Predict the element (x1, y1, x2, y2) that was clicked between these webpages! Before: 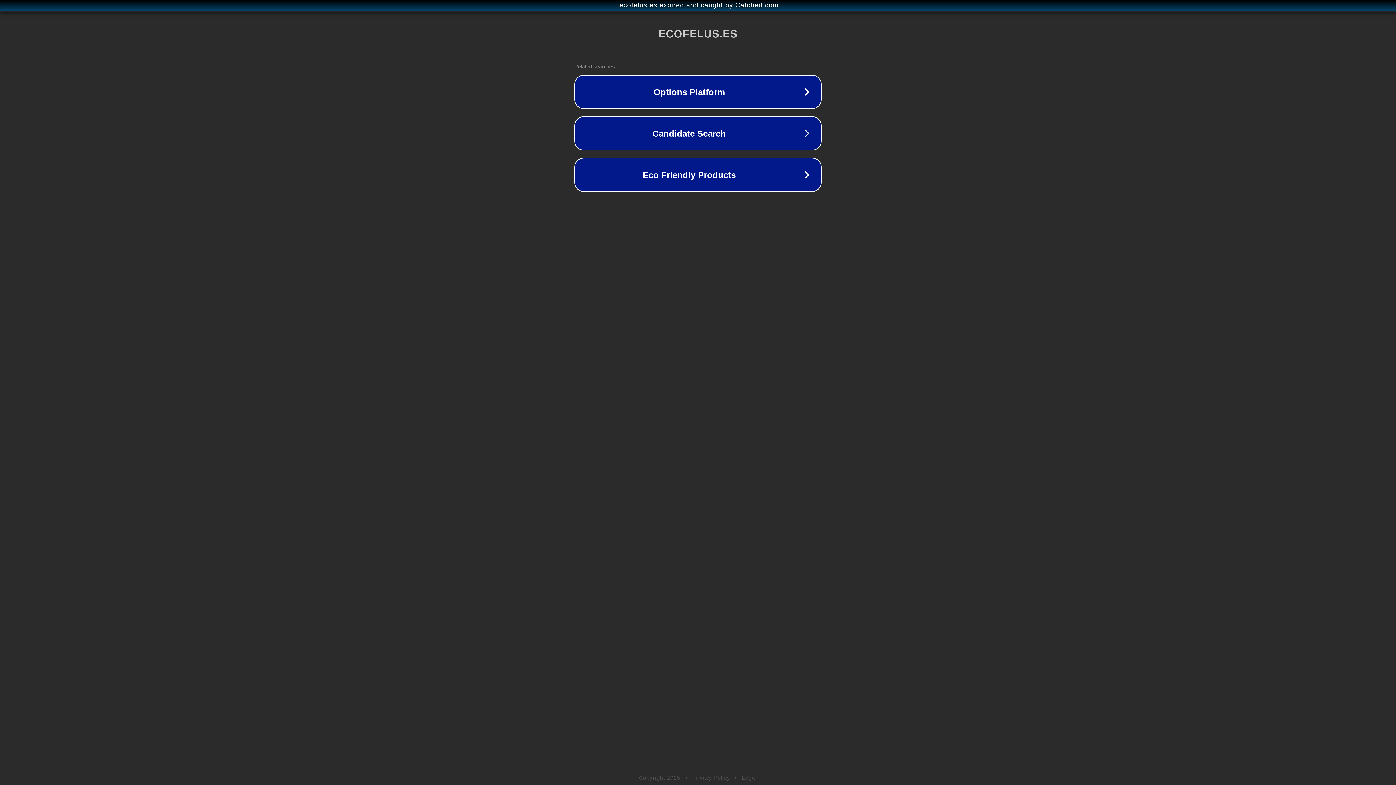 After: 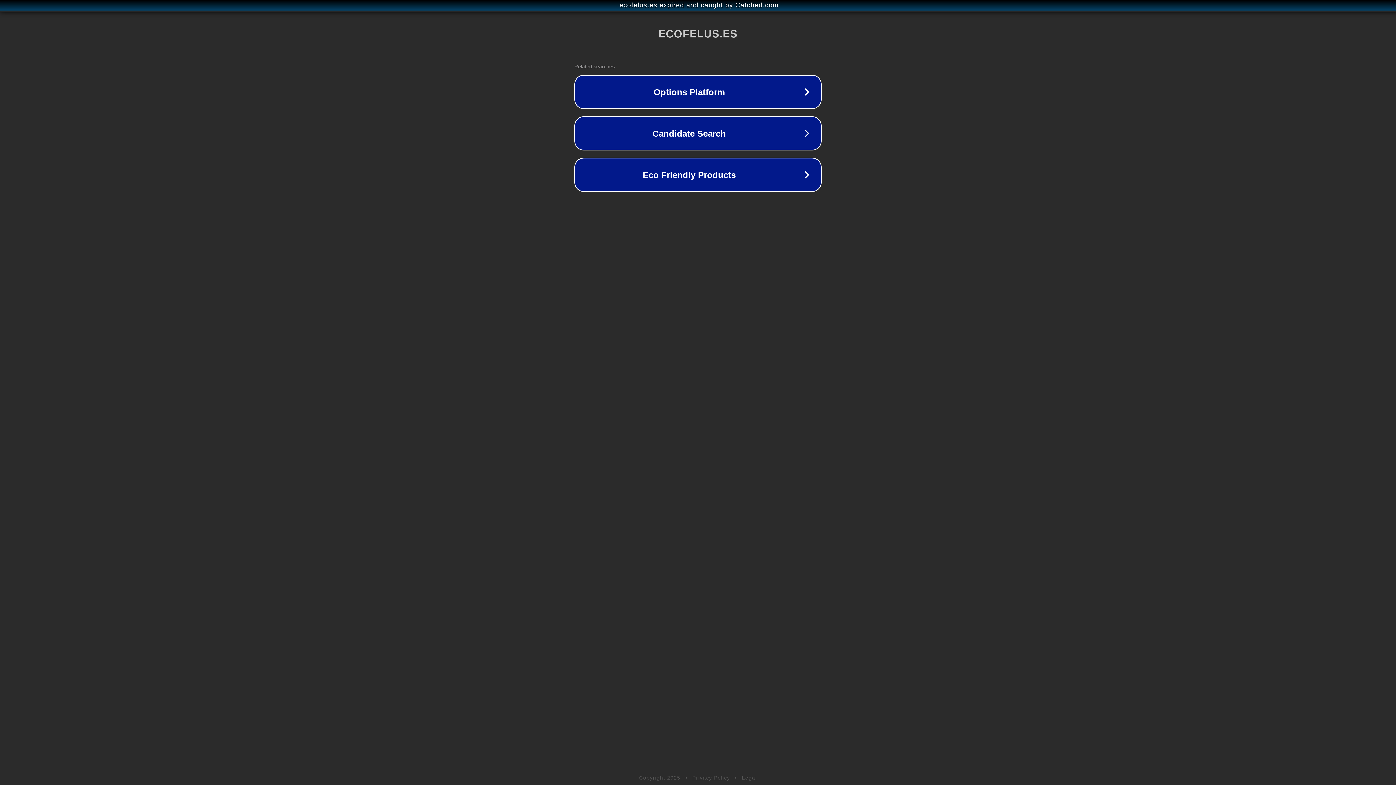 Action: label: Legal bbox: (742, 775, 757, 781)